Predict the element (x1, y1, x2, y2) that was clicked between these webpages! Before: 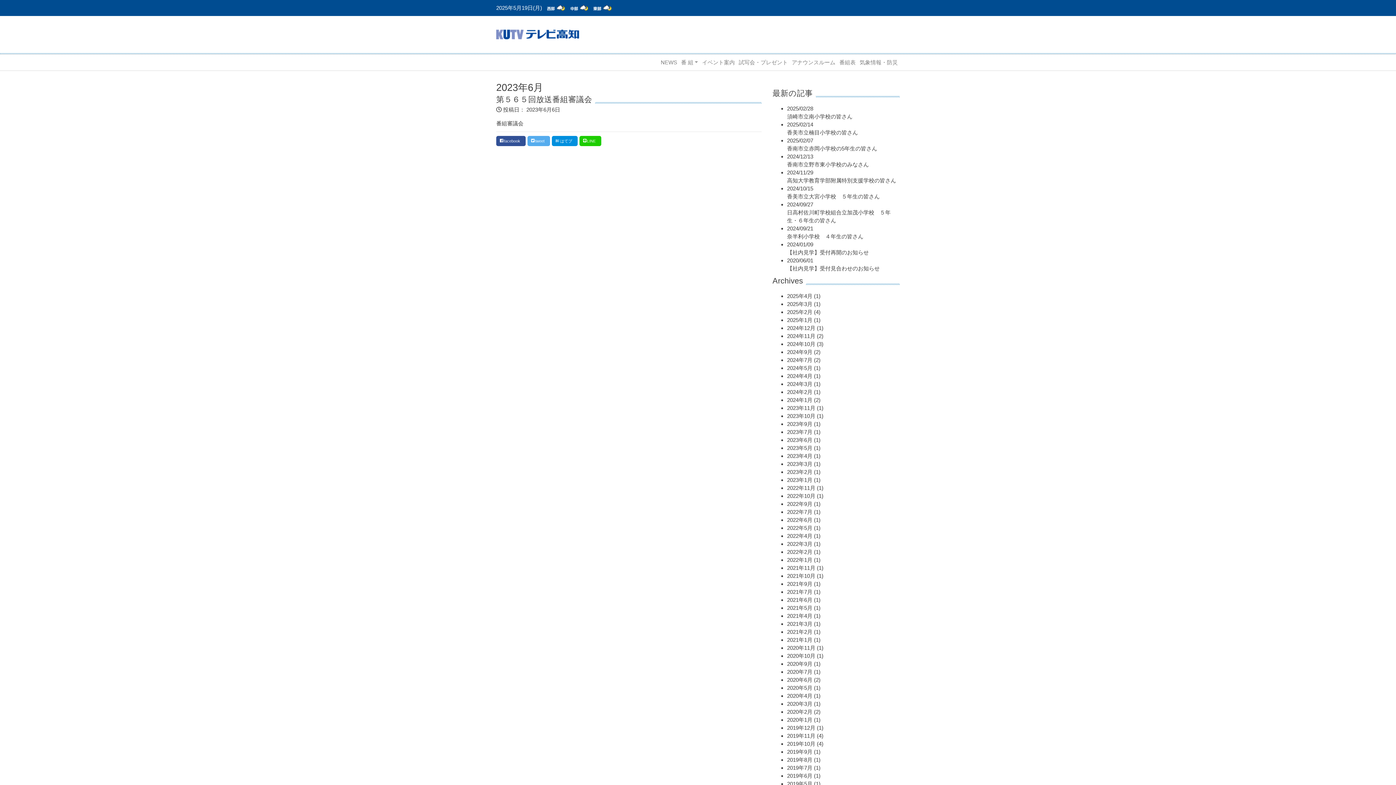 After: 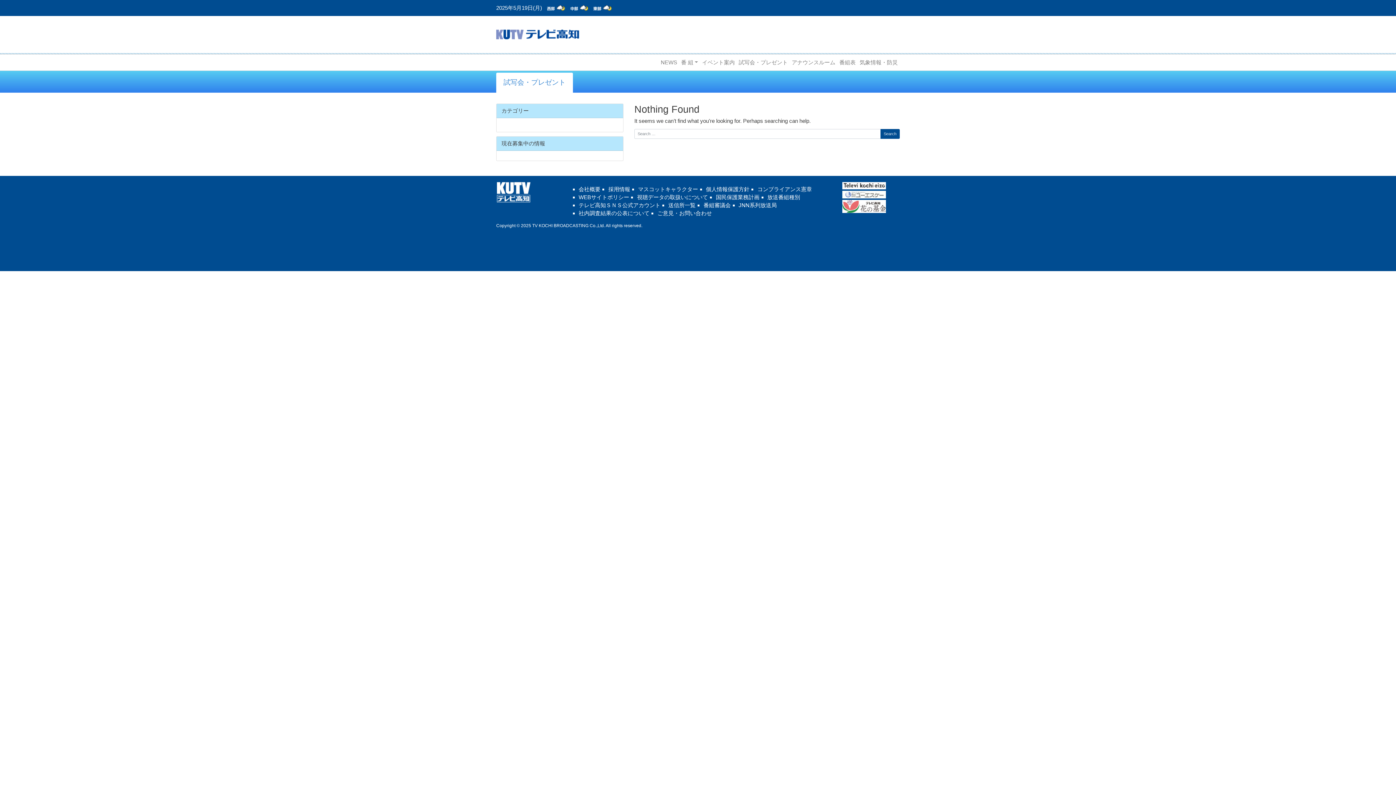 Action: bbox: (736, 56, 789, 68) label: 試写会・プレゼント